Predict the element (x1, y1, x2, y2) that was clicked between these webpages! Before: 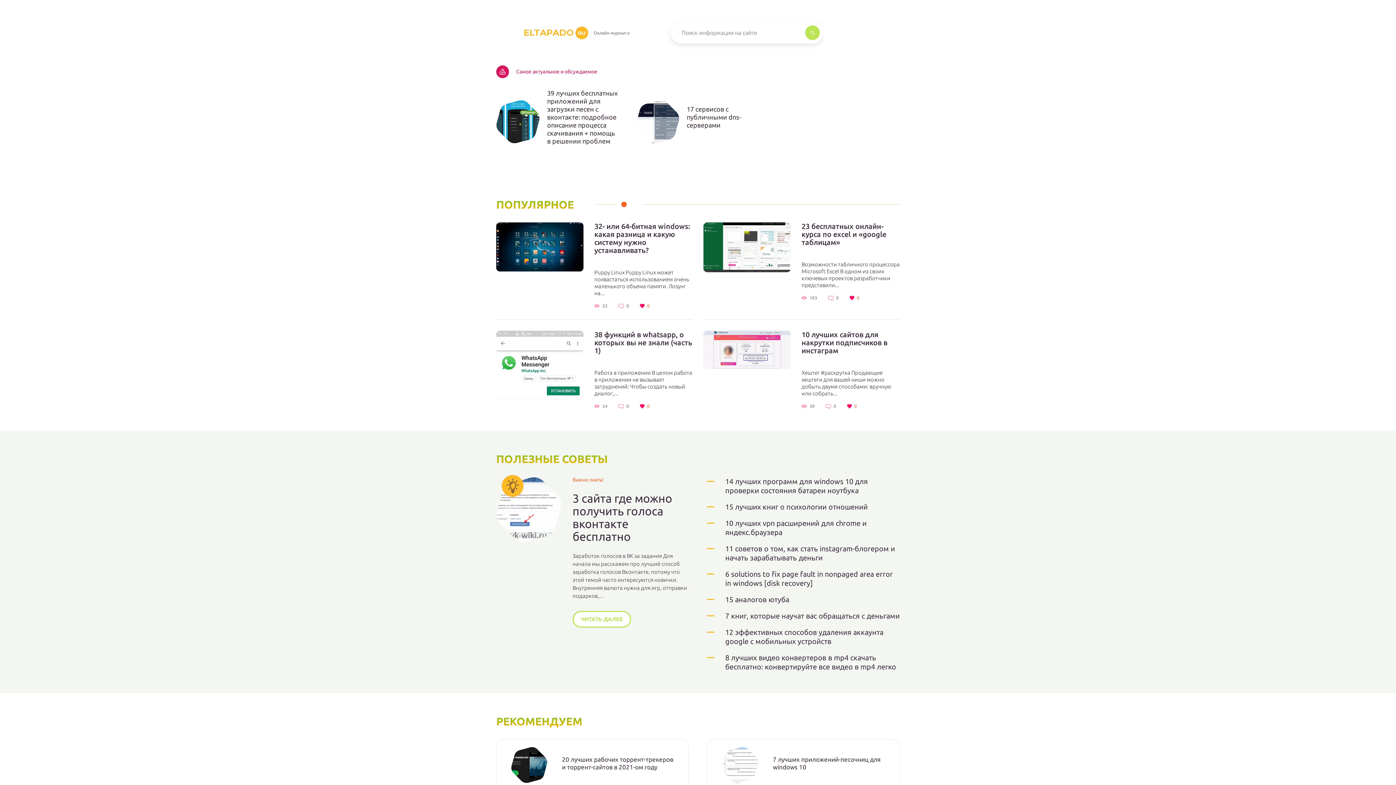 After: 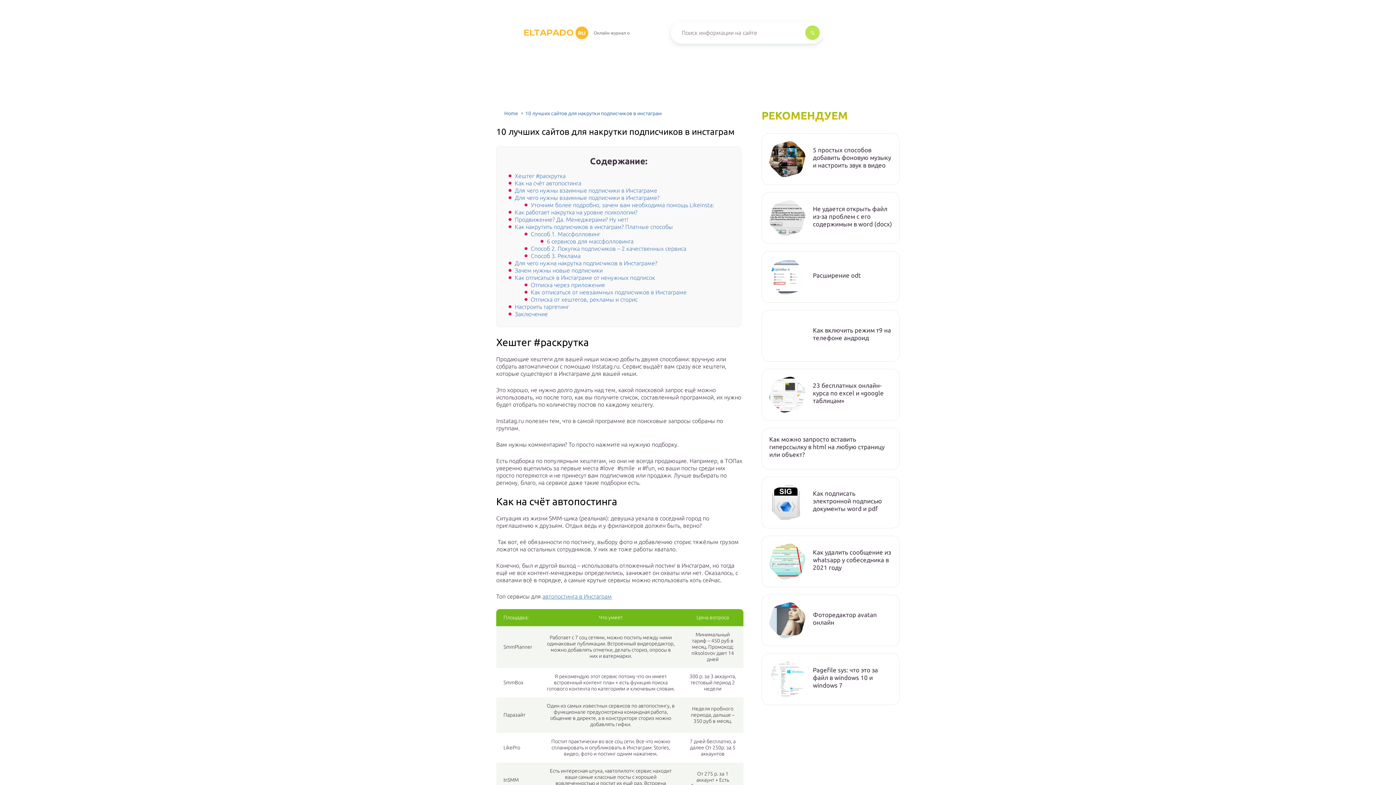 Action: label: 10 лучших сайтов для накрутки подписчиков в инстаграм bbox: (801, 330, 900, 354)